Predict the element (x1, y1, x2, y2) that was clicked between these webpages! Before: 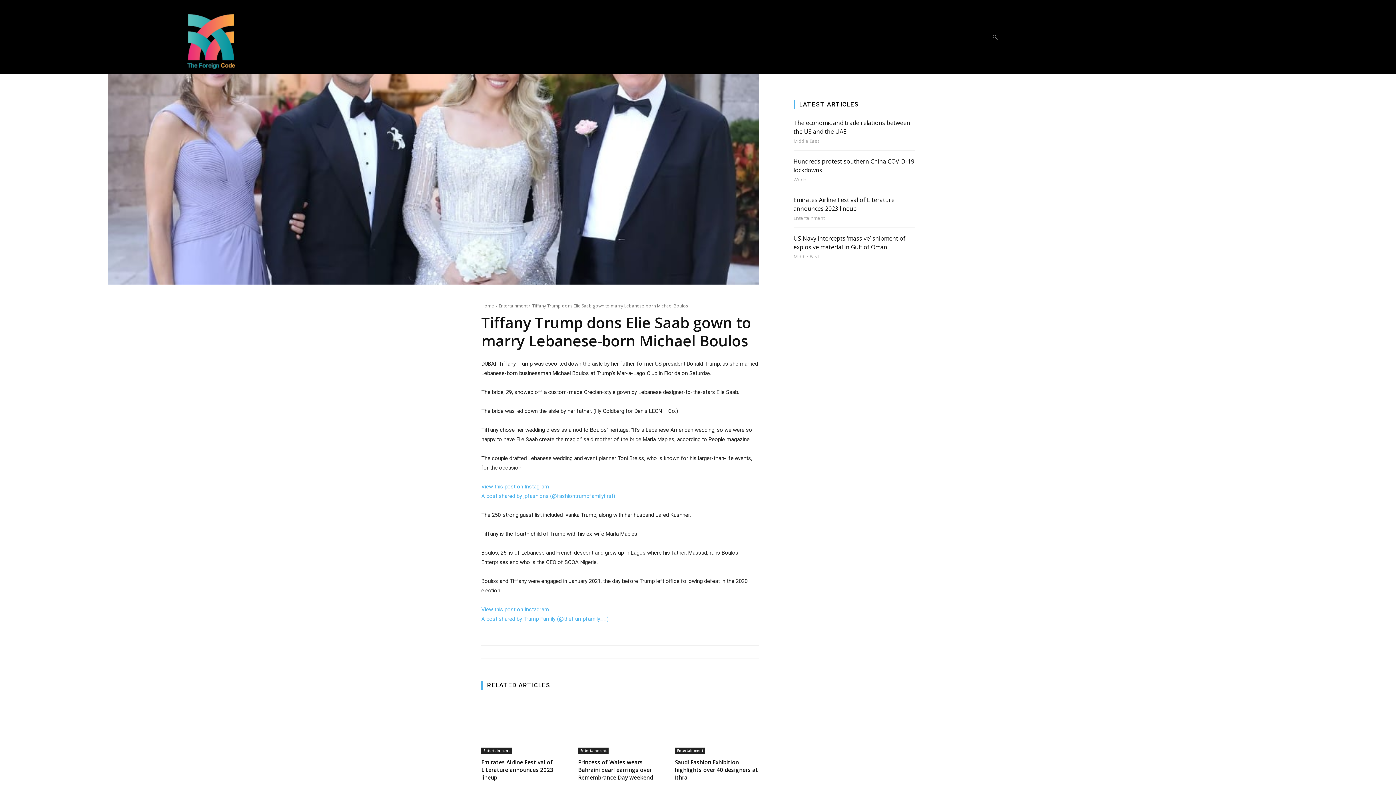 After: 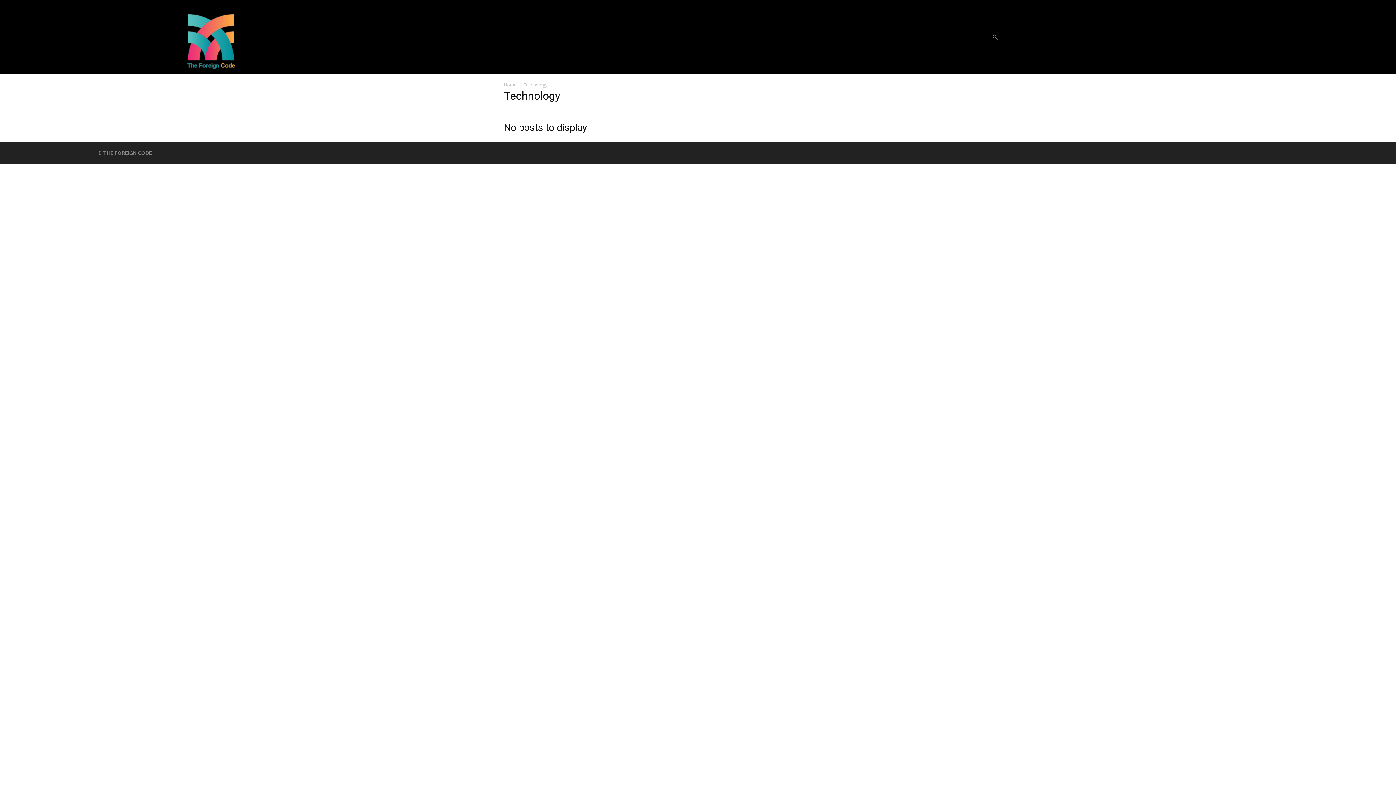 Action: bbox: (1225, 16, 1262, 57) label: TECHNOLOGY